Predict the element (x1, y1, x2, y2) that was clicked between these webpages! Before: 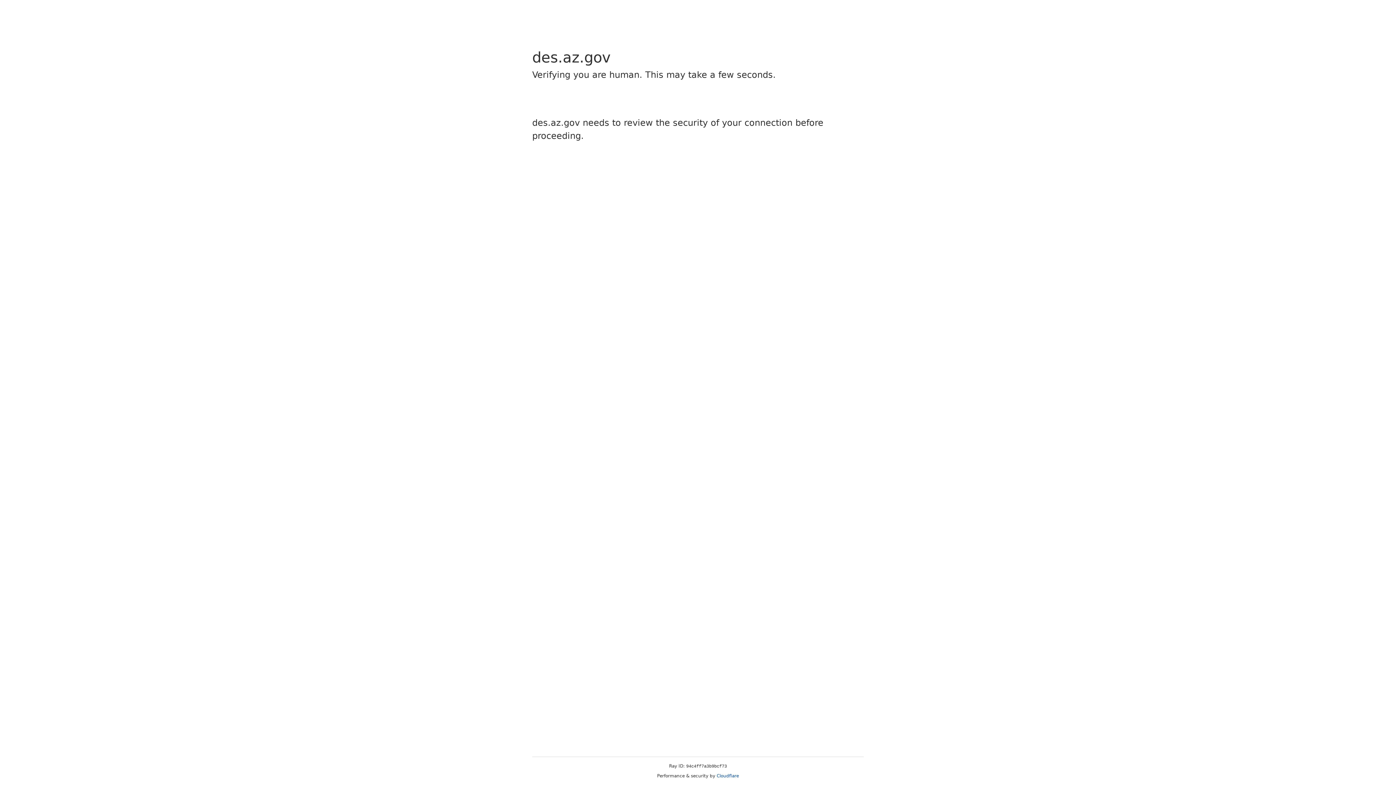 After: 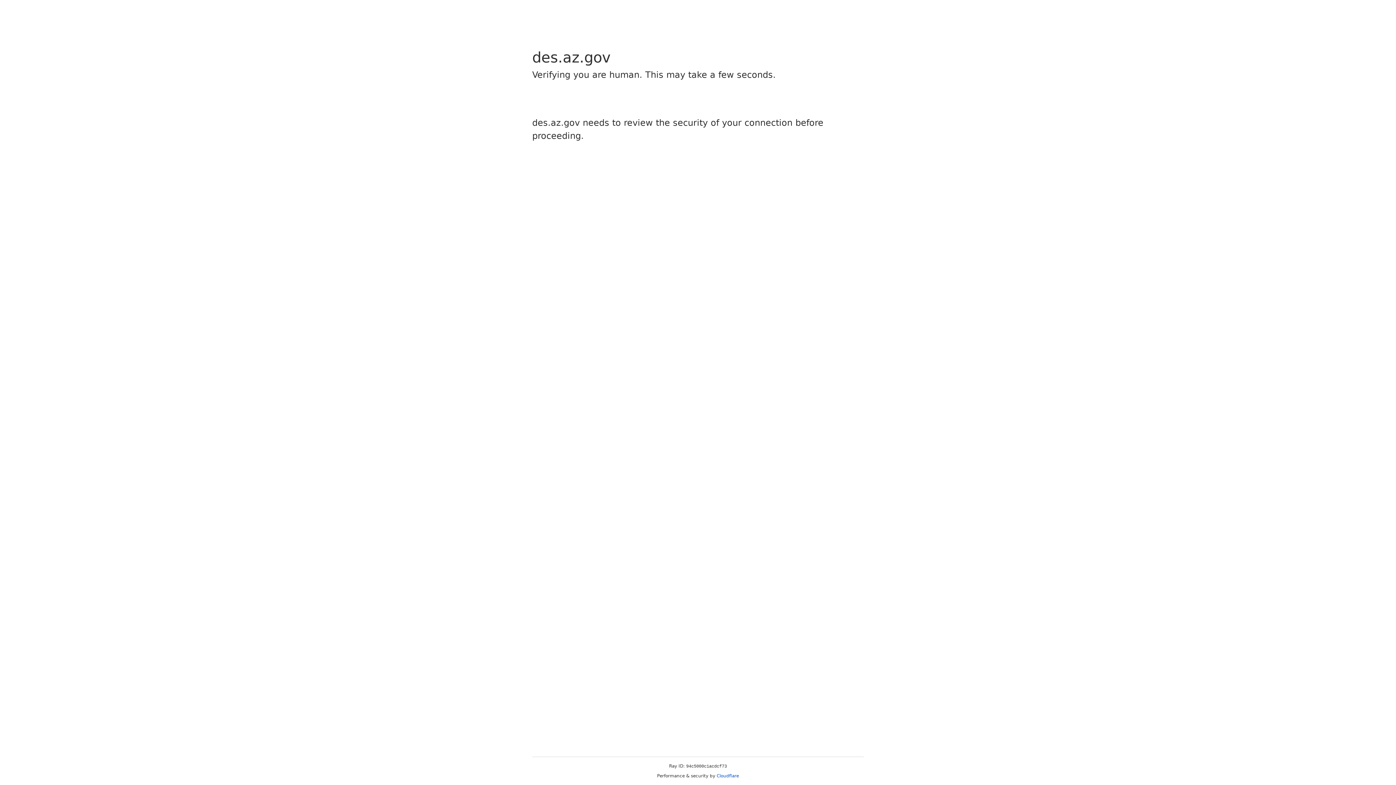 Action: bbox: (716, 773, 739, 778) label: Cloudflare